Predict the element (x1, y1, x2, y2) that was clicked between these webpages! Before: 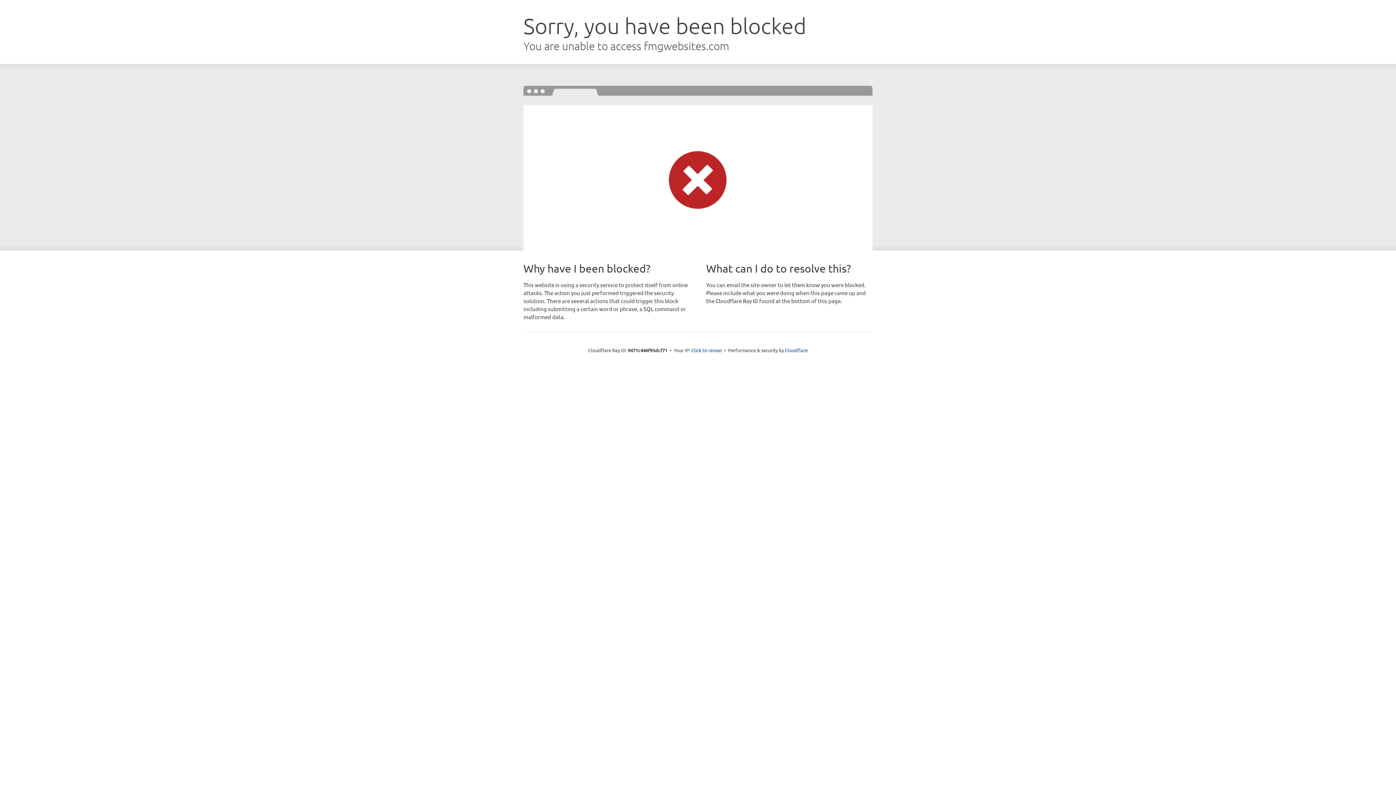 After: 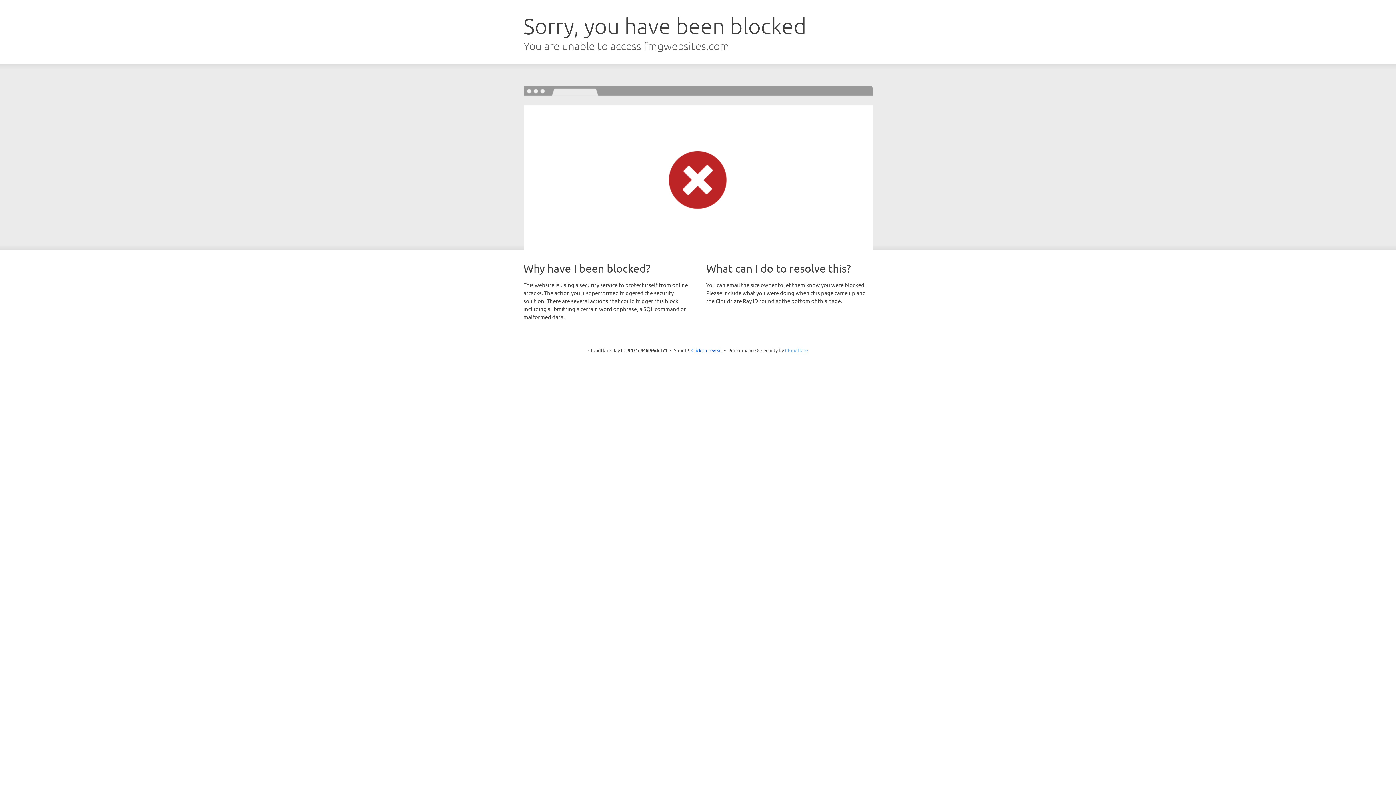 Action: label: Cloudflare bbox: (785, 347, 808, 353)